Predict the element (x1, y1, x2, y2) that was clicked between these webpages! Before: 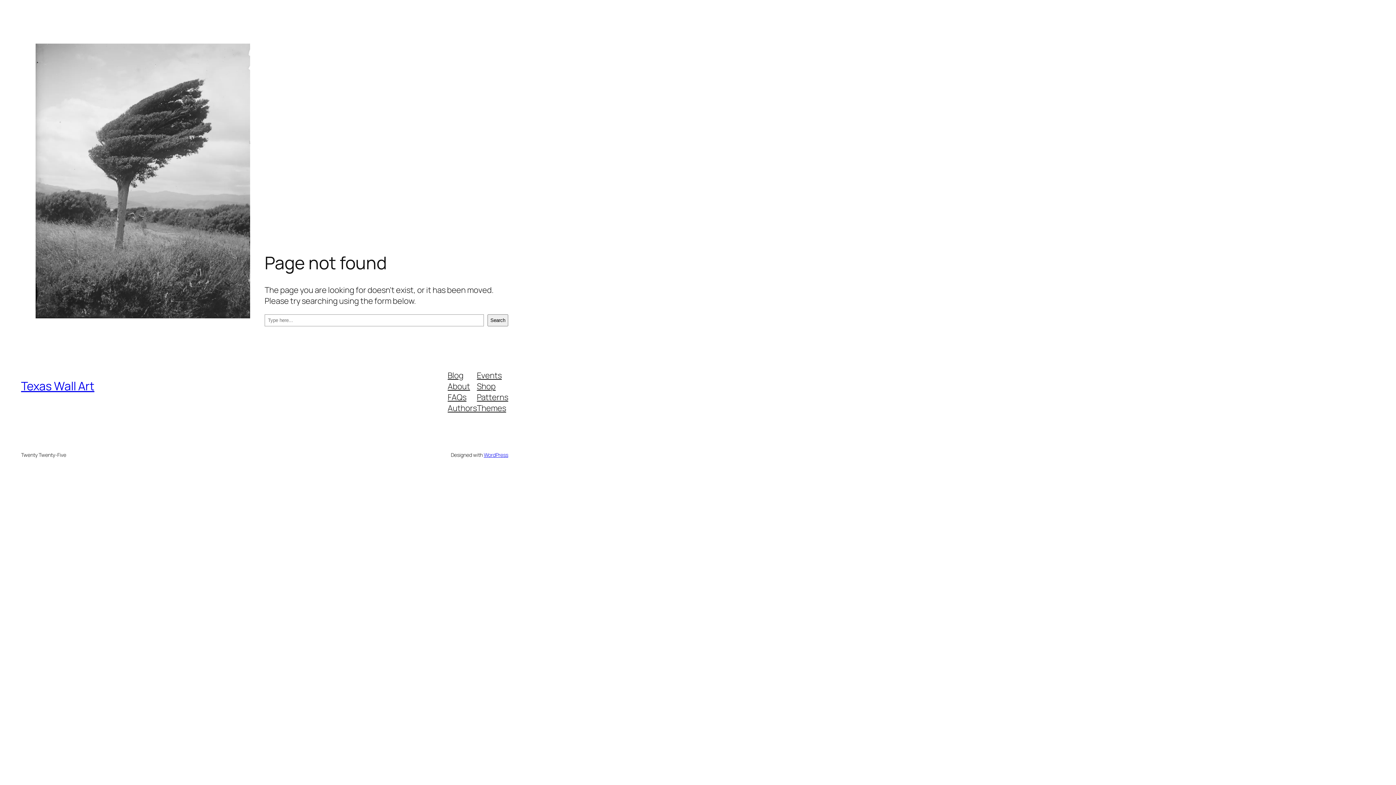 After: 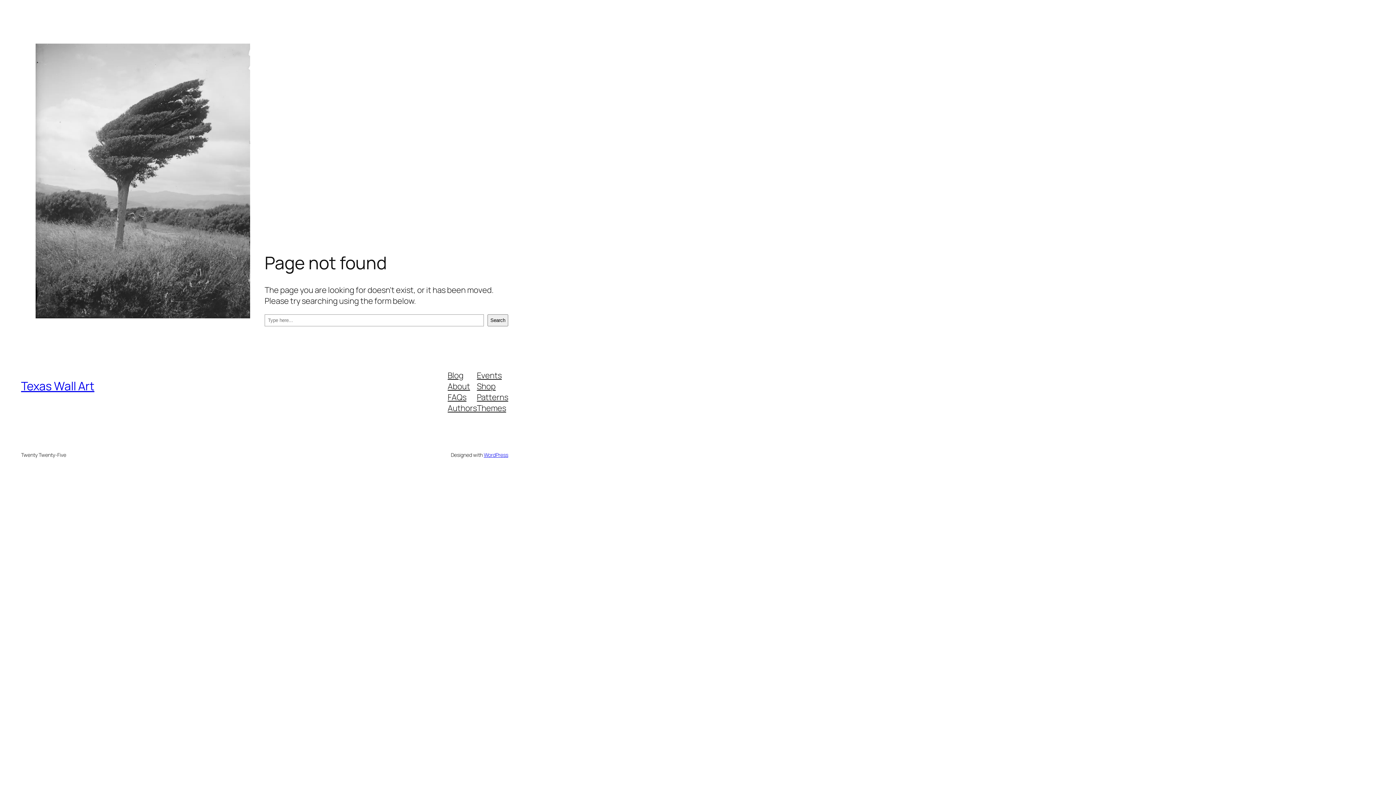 Action: bbox: (477, 402, 506, 413) label: Themes